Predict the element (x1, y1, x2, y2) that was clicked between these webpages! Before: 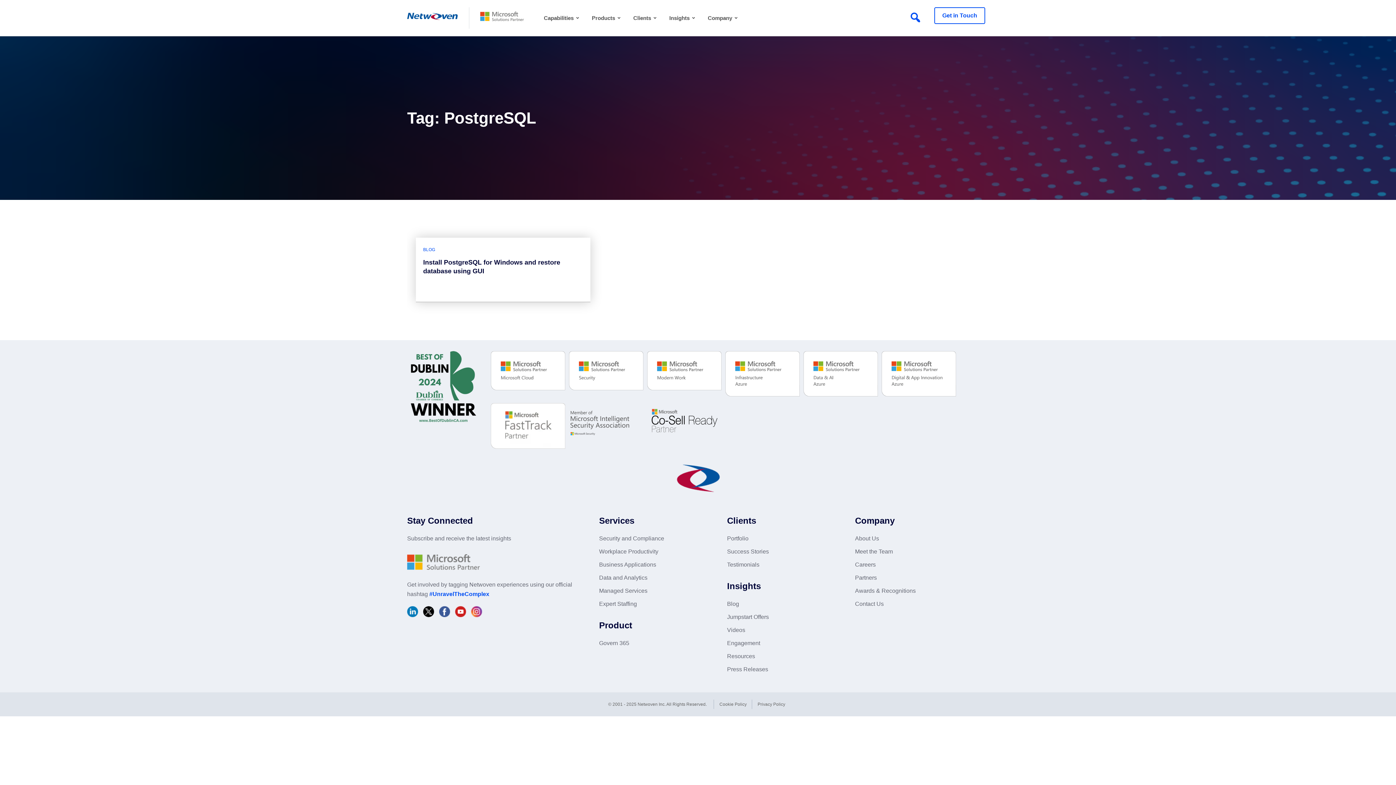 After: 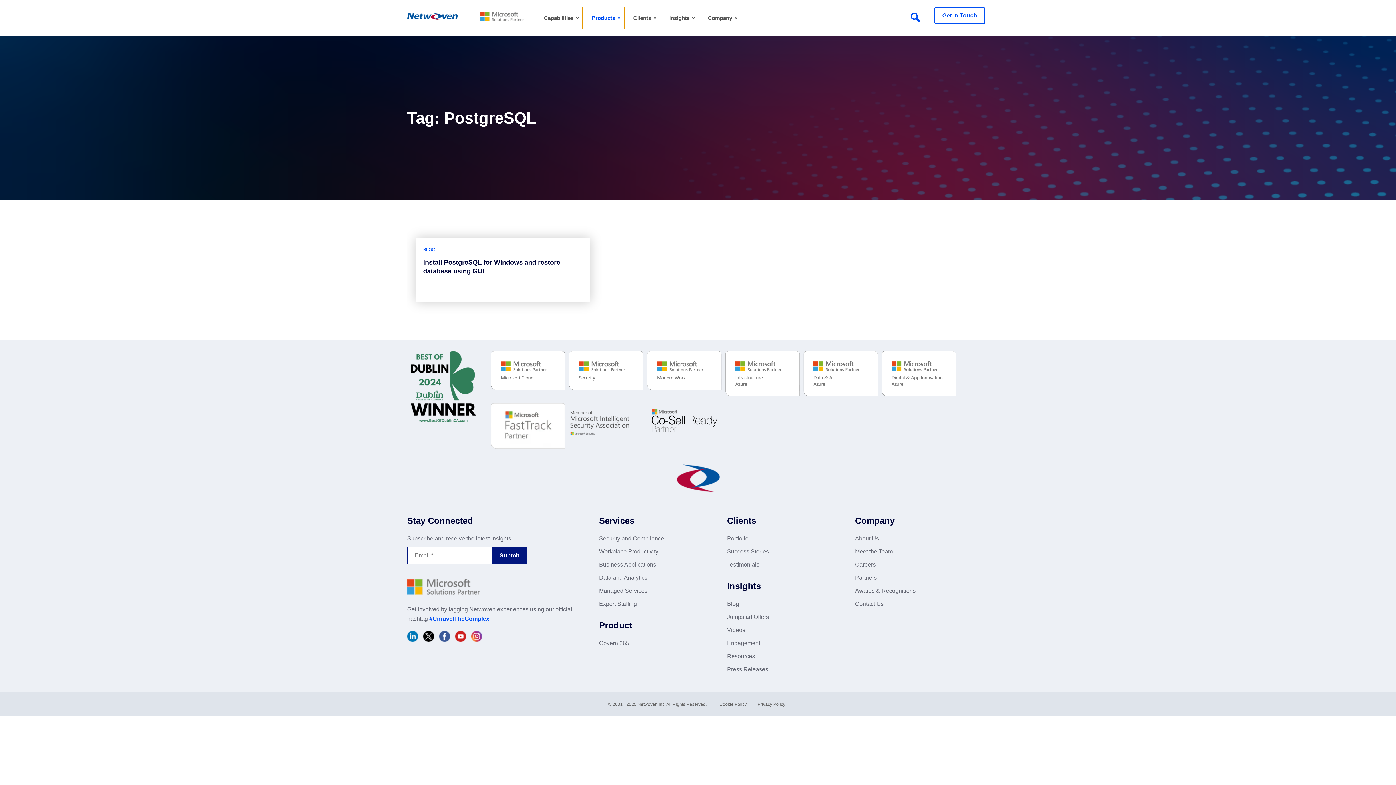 Action: bbox: (582, 7, 624, 28) label: Products